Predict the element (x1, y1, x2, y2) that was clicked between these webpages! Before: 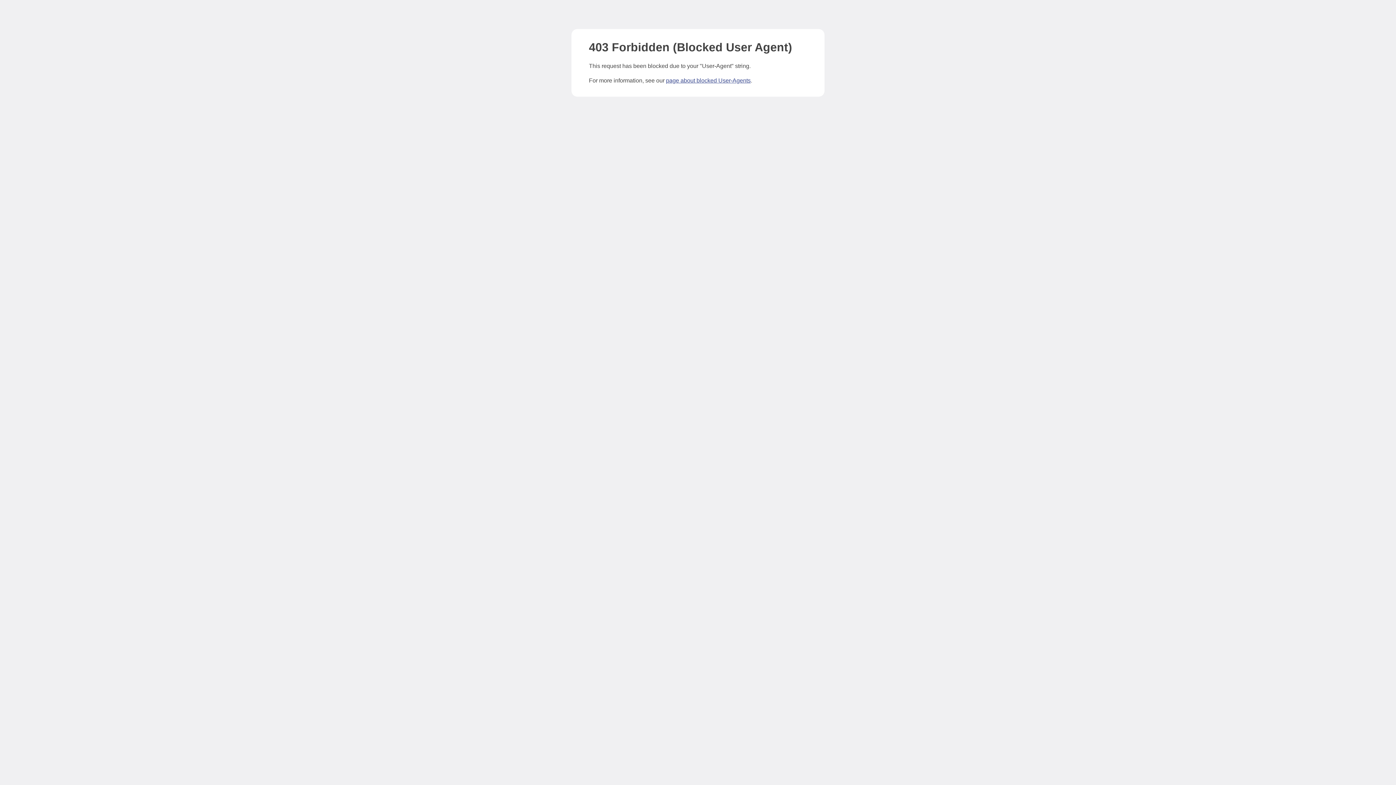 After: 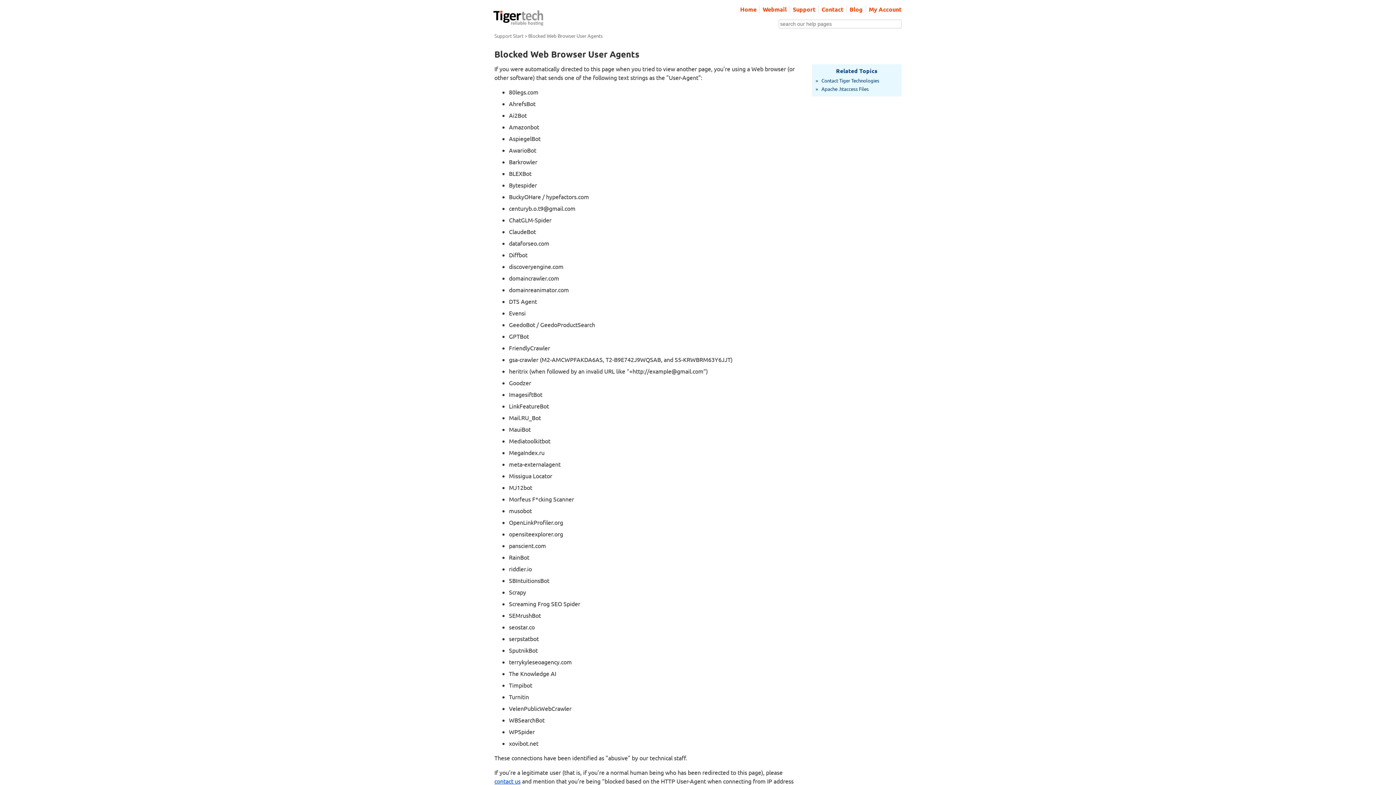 Action: bbox: (666, 77, 750, 83) label: page about blocked User-Agents